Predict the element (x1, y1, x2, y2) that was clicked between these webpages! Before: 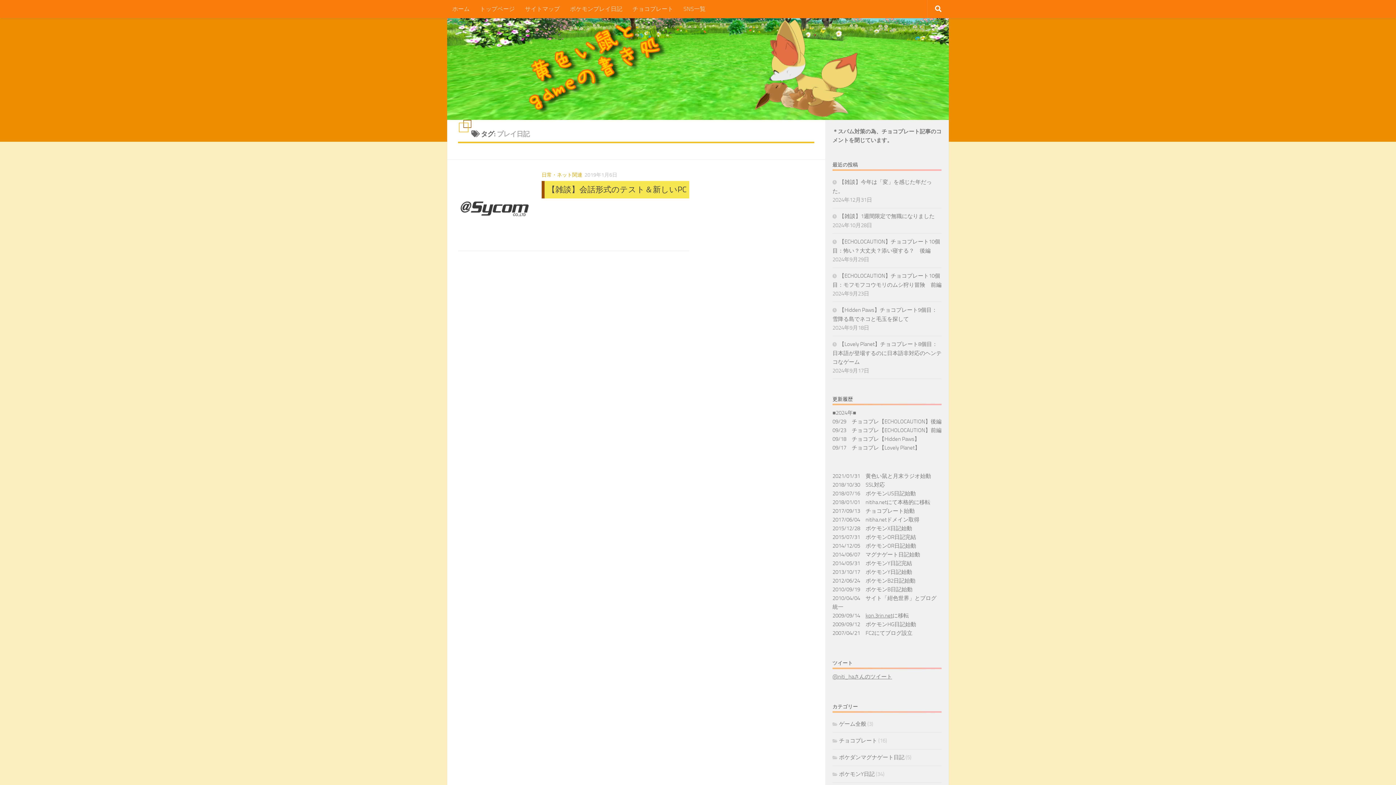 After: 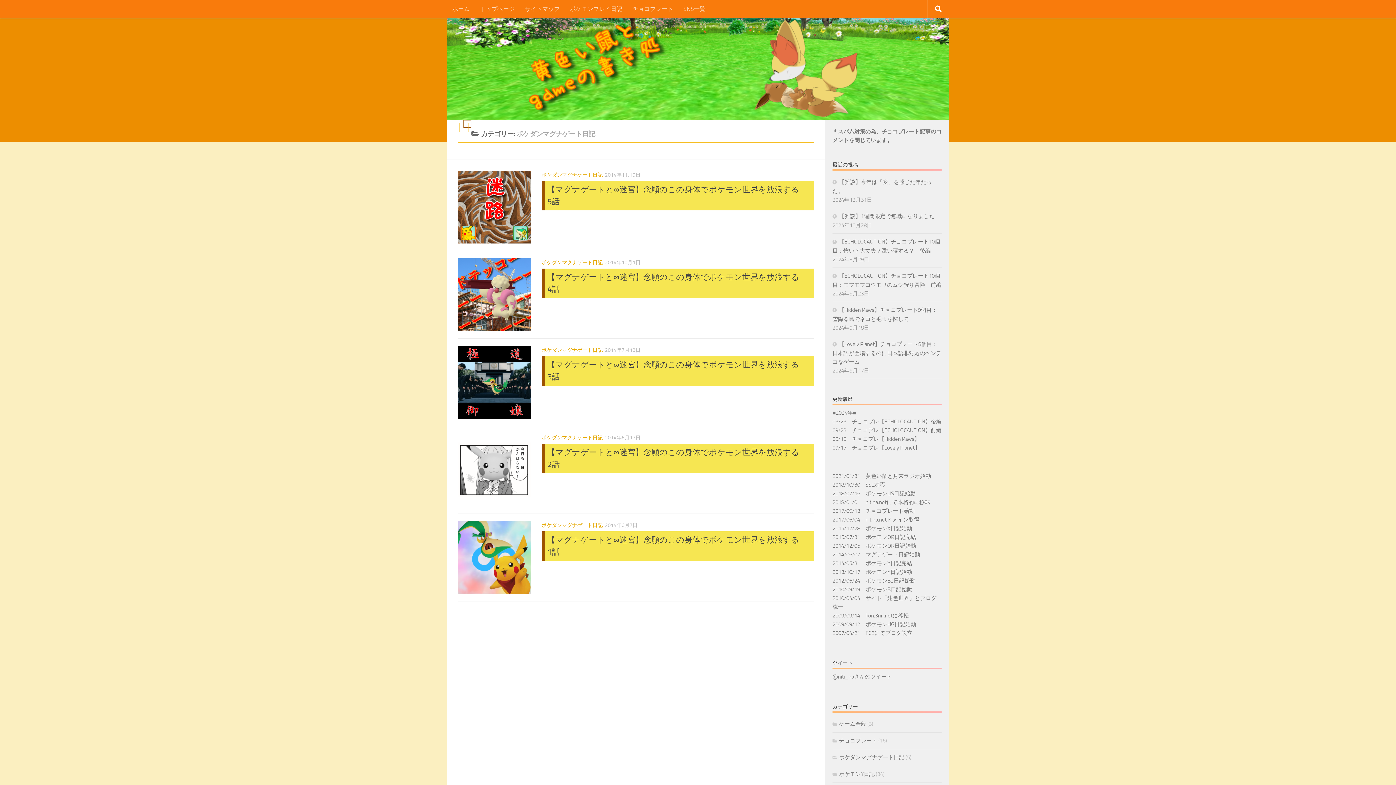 Action: bbox: (832, 754, 904, 761) label: ポケダンマグナゲート日記